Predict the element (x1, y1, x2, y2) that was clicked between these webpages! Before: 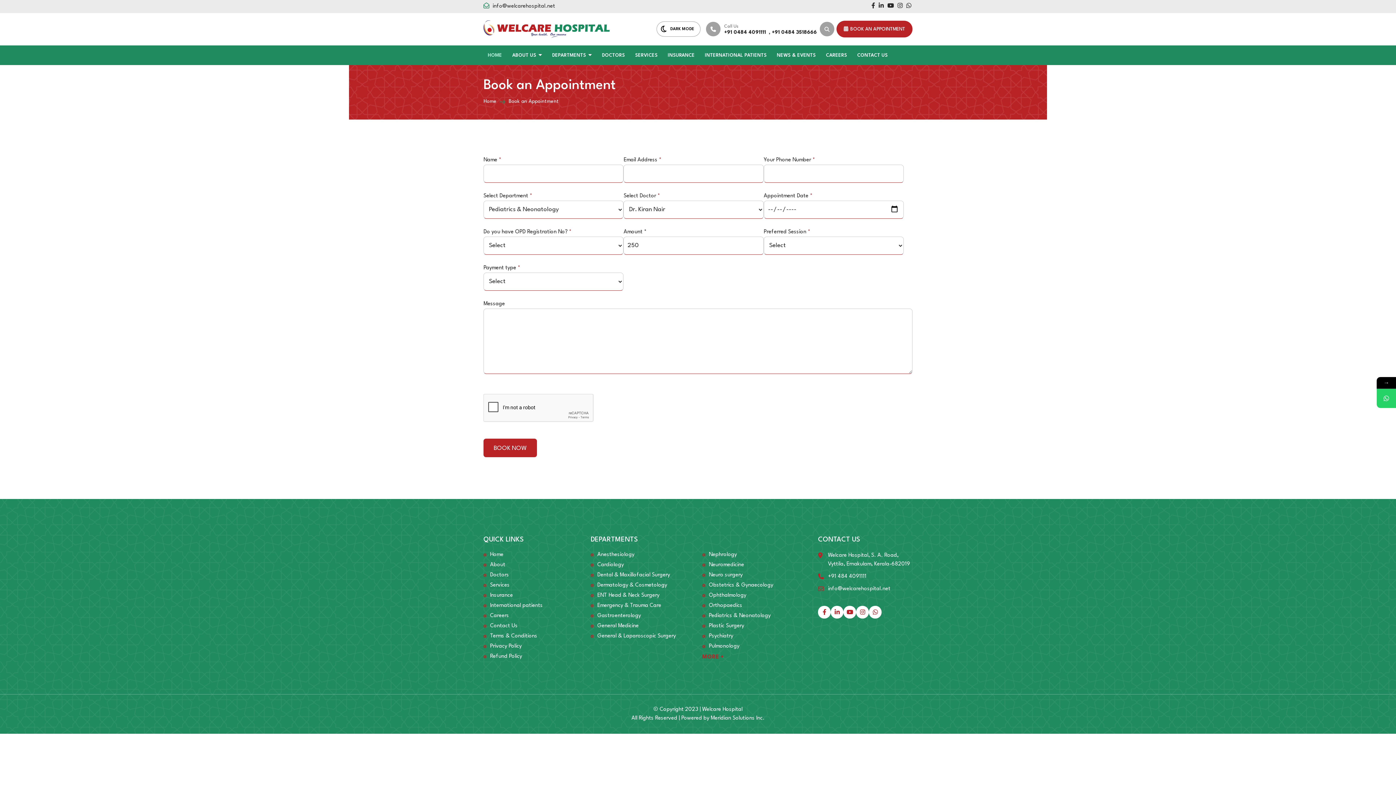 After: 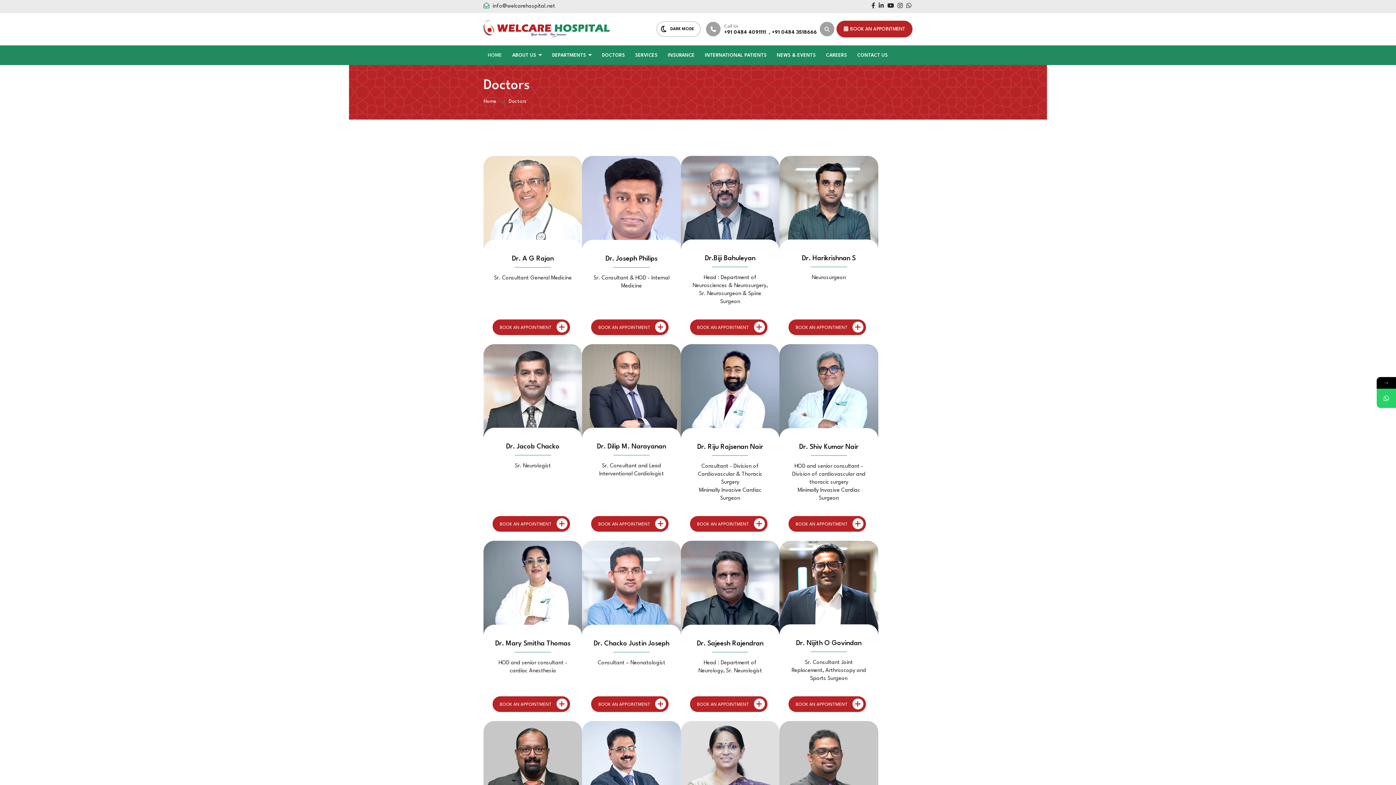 Action: bbox: (490, 572, 509, 578) label: Doctors